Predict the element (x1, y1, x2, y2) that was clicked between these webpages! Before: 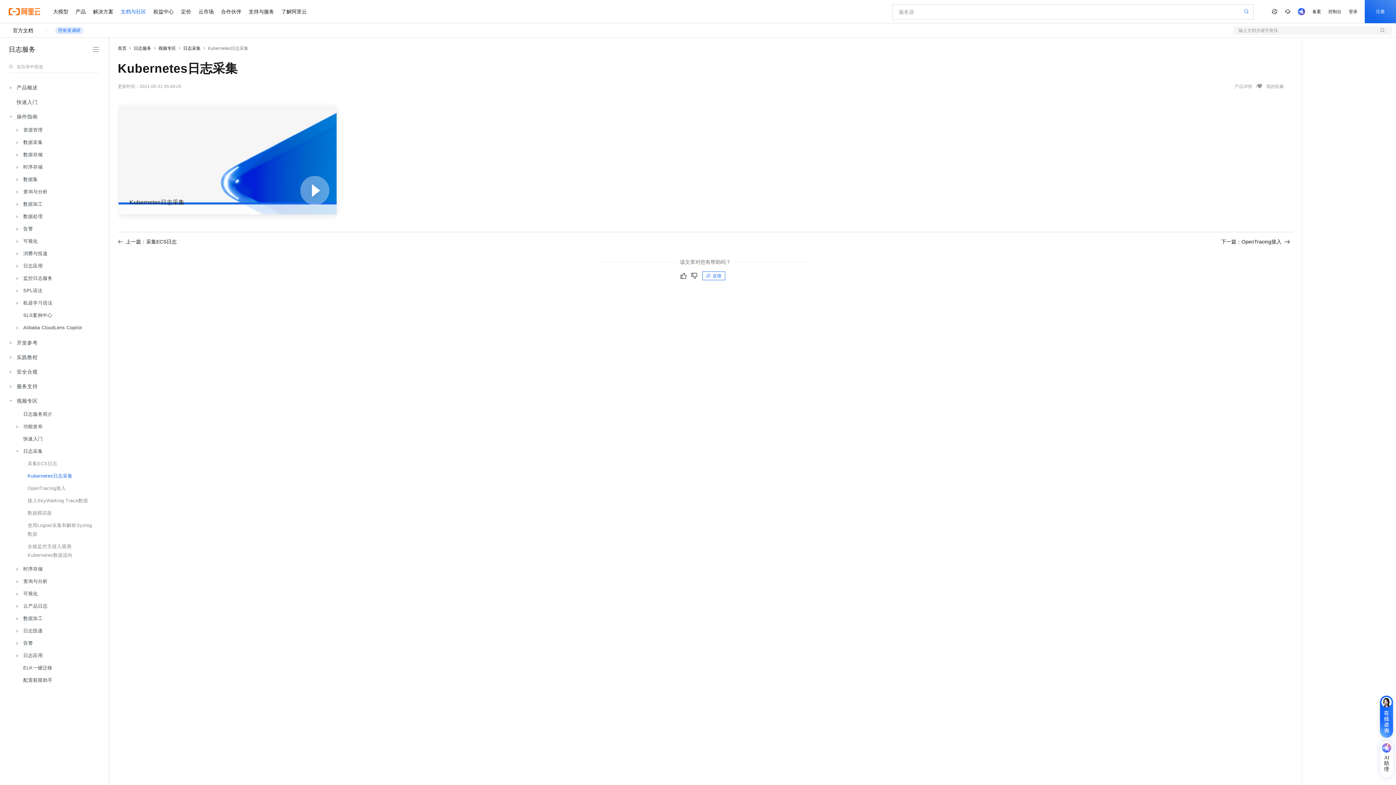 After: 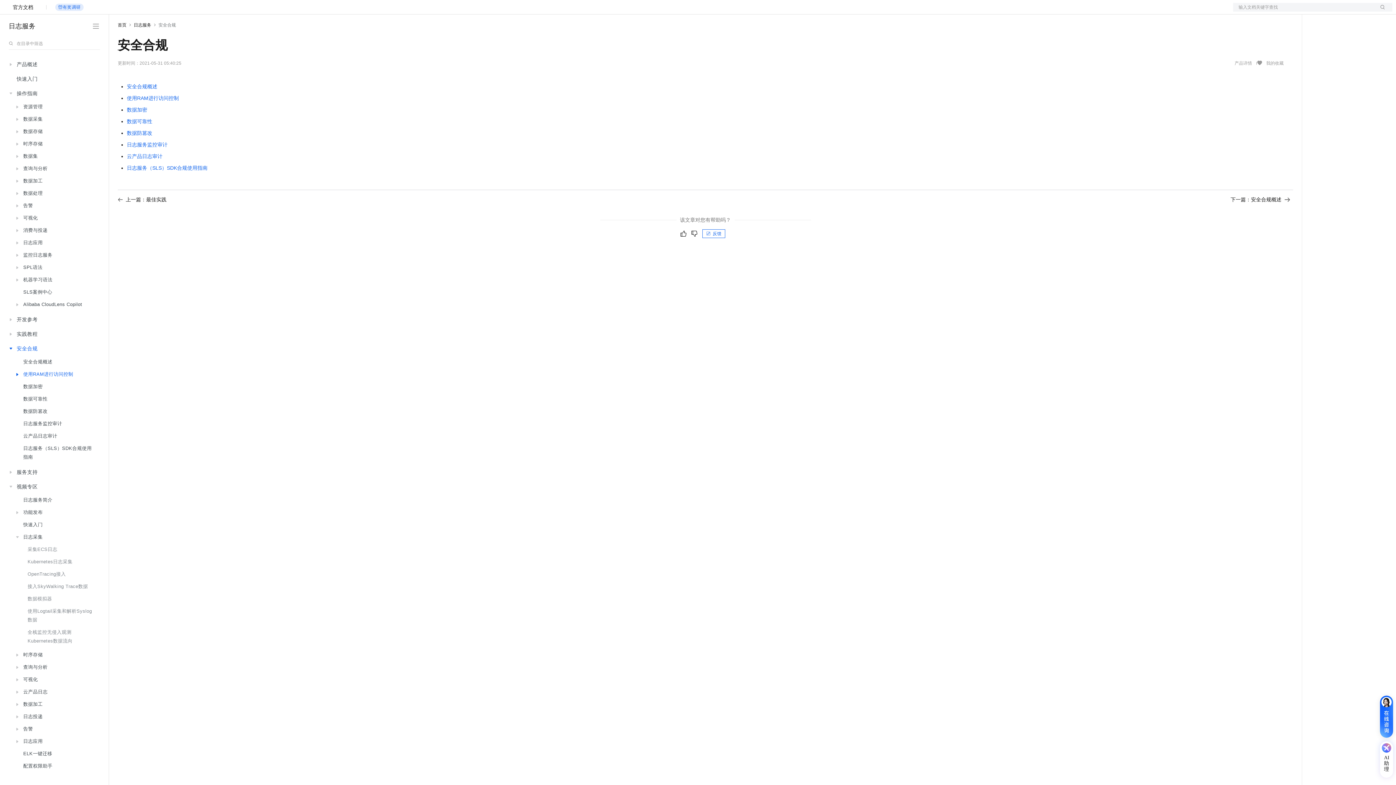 Action: label: 安全合规 bbox: (13, 364, 98, 379)